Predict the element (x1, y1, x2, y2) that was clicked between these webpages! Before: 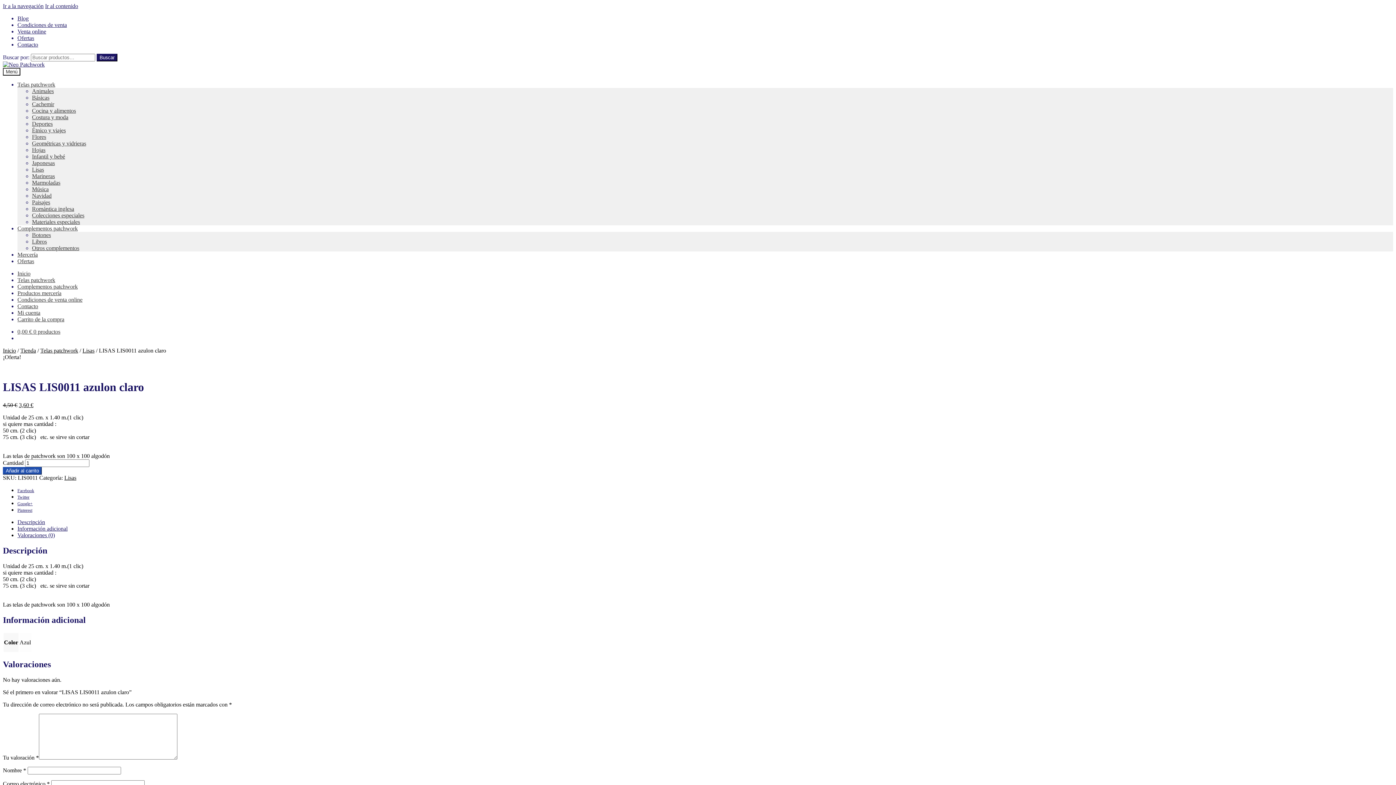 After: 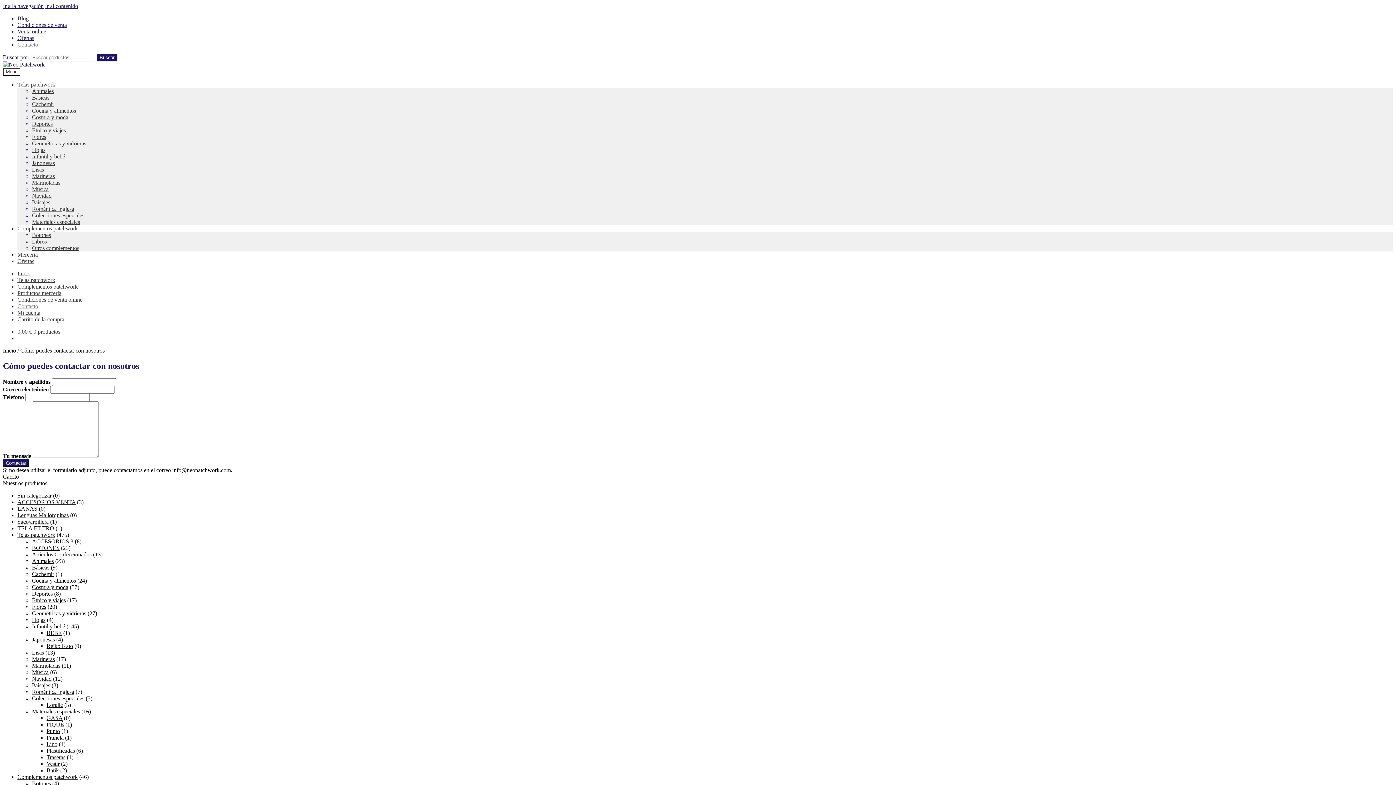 Action: label: Contacto bbox: (17, 41, 38, 47)